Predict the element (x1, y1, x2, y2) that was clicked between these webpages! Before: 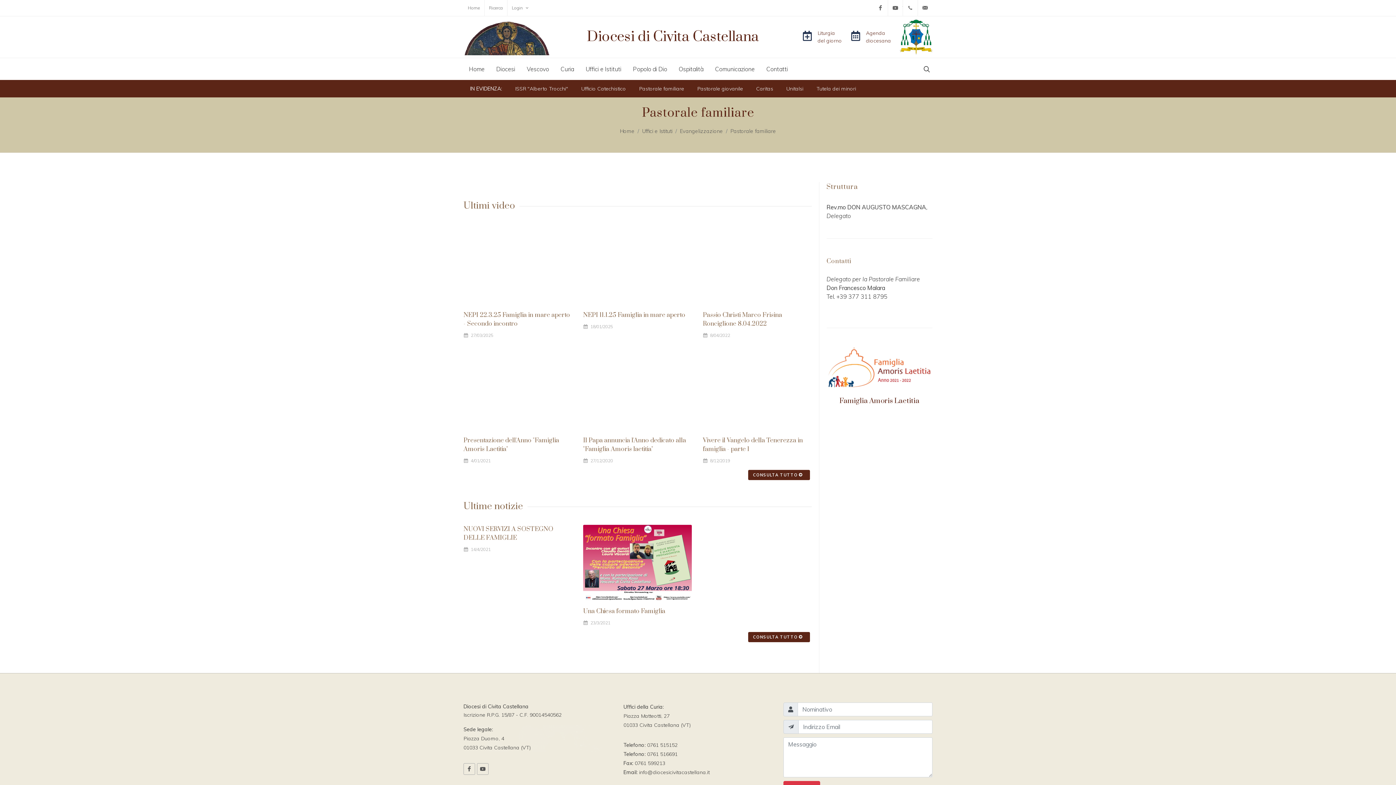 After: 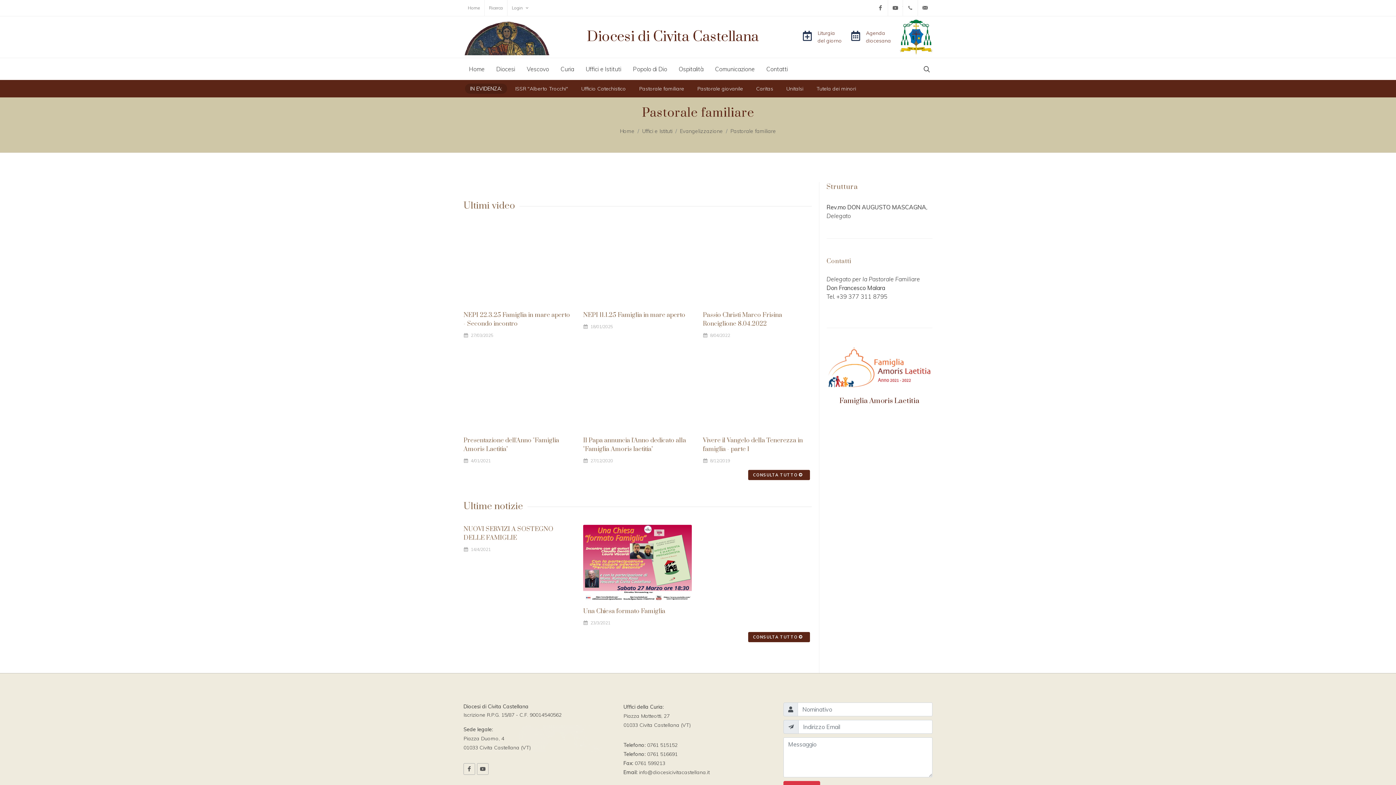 Action: bbox: (465, 83, 507, 93) label: IN EVIDENZA: